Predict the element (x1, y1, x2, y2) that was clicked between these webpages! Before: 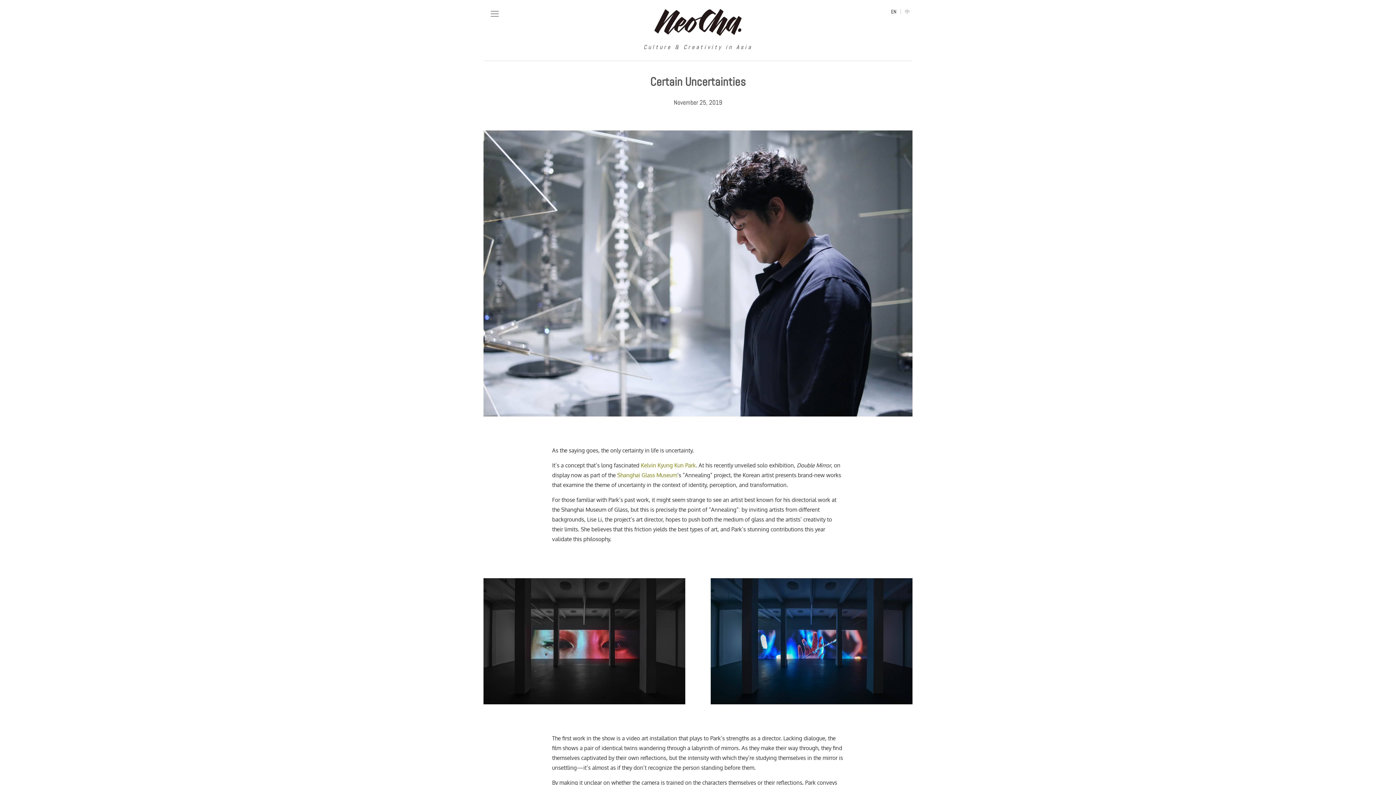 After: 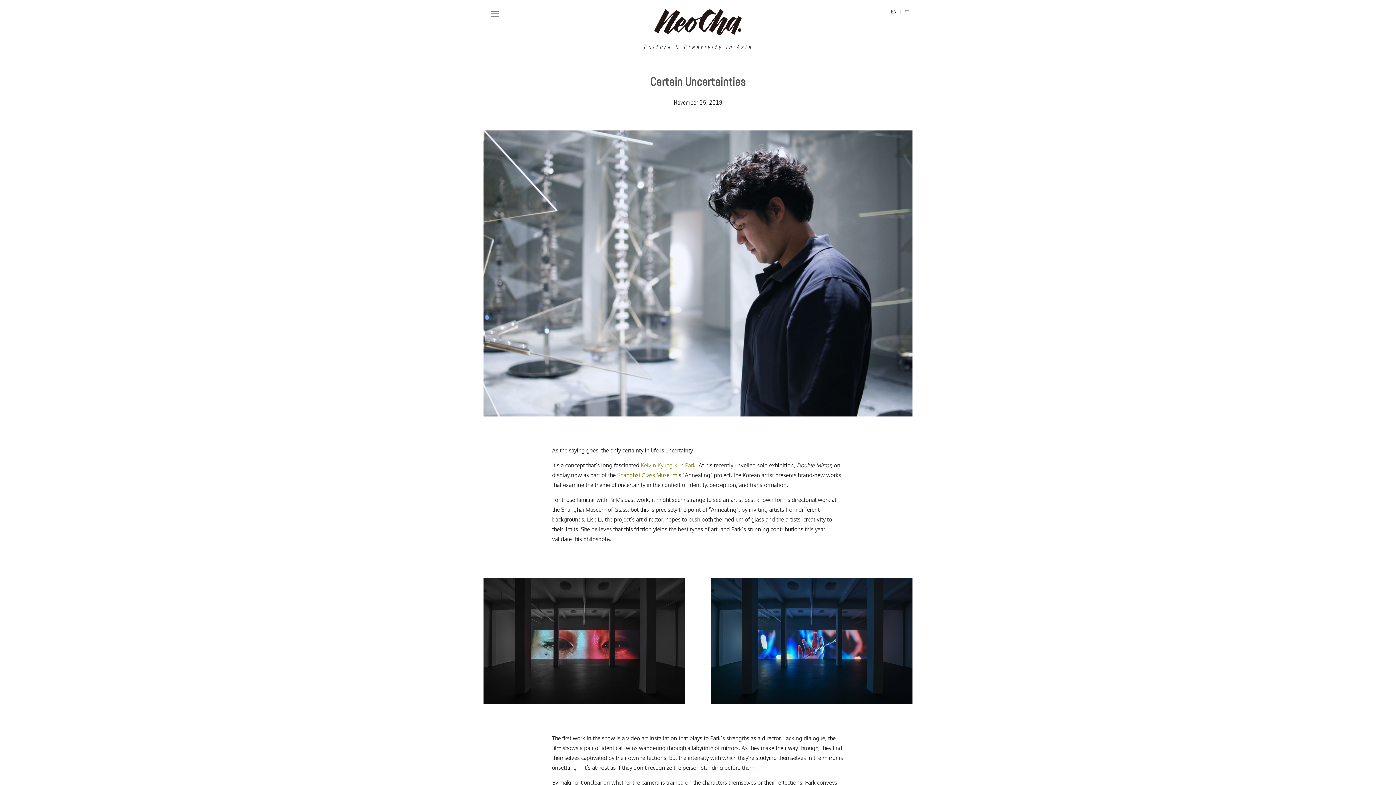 Action: label: Kelvin Kyung Kun Park bbox: (641, 462, 695, 469)